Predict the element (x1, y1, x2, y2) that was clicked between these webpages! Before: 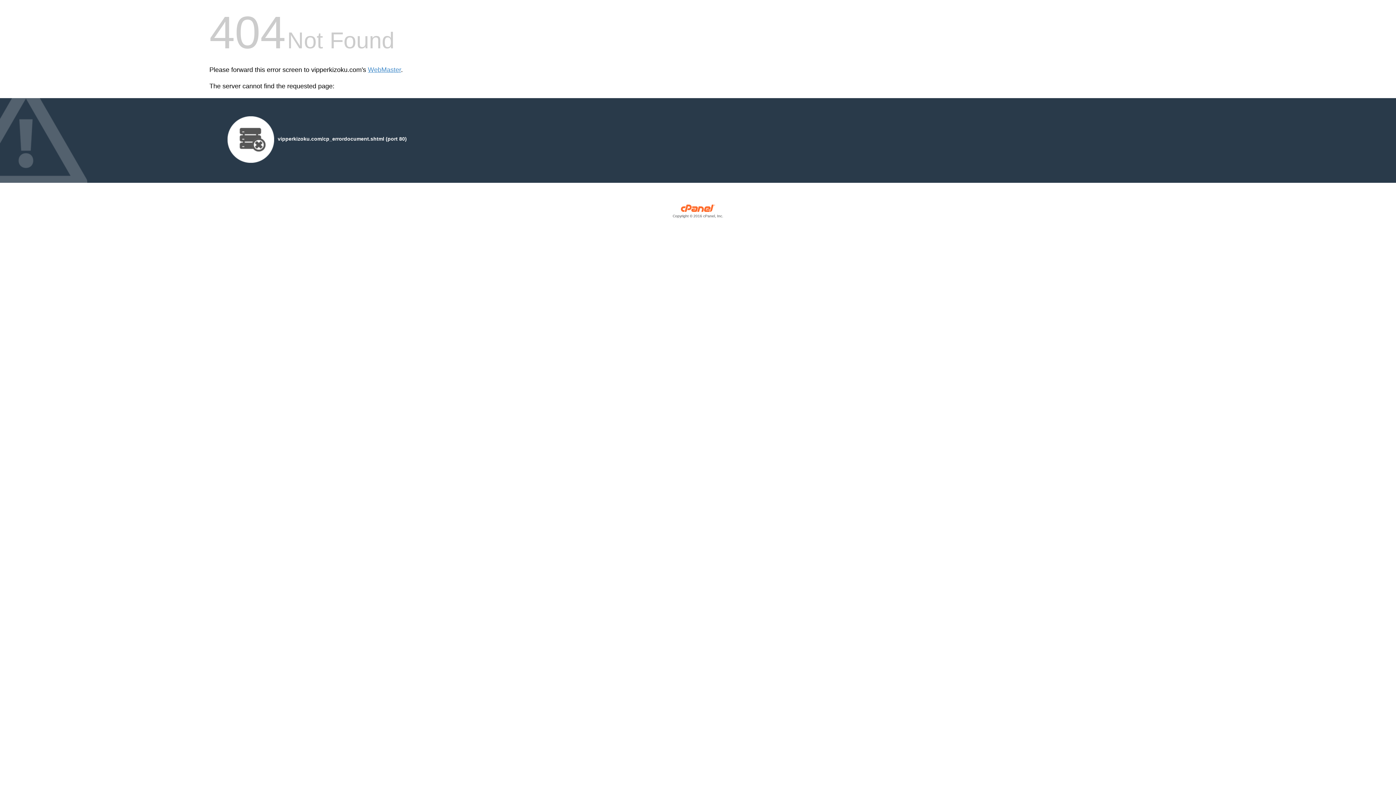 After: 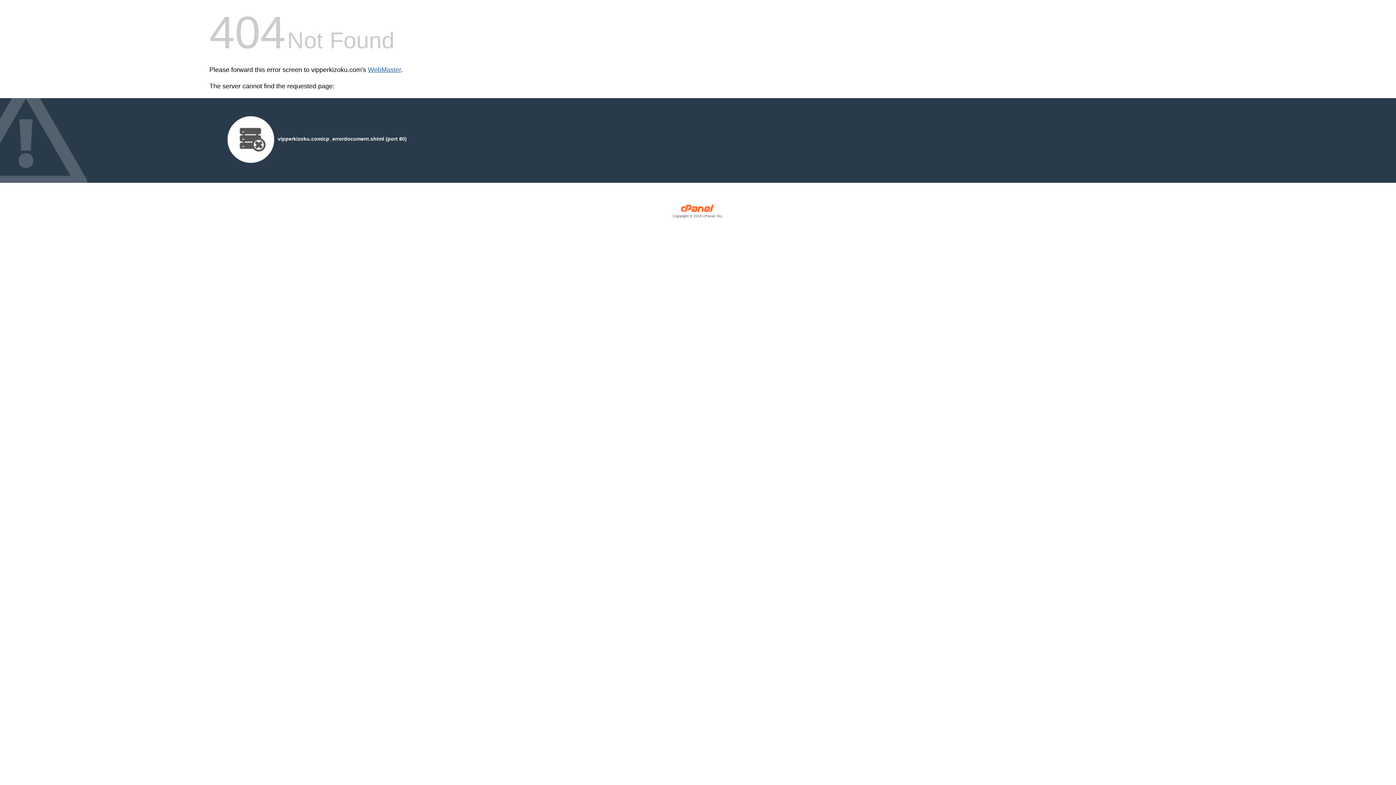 Action: bbox: (368, 66, 401, 73) label: WebMaster